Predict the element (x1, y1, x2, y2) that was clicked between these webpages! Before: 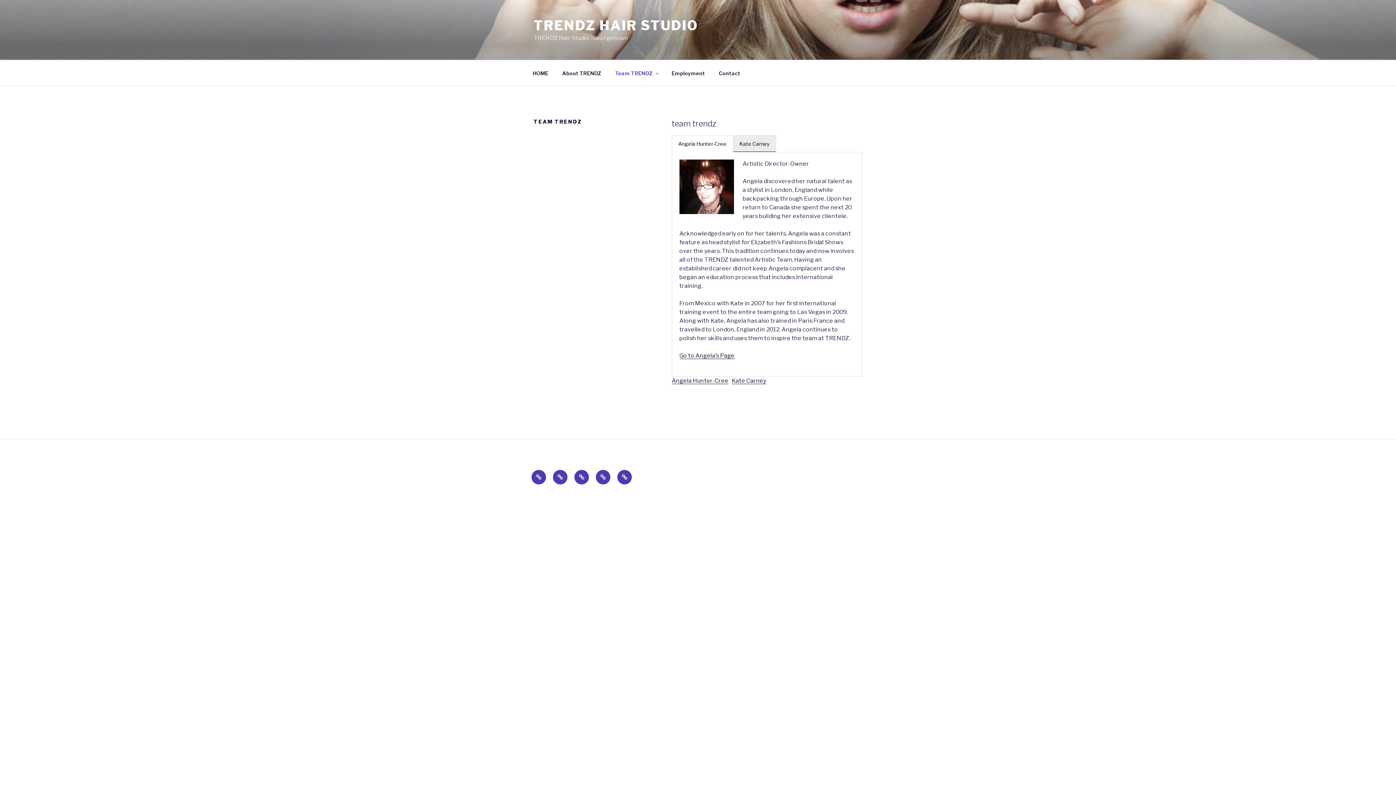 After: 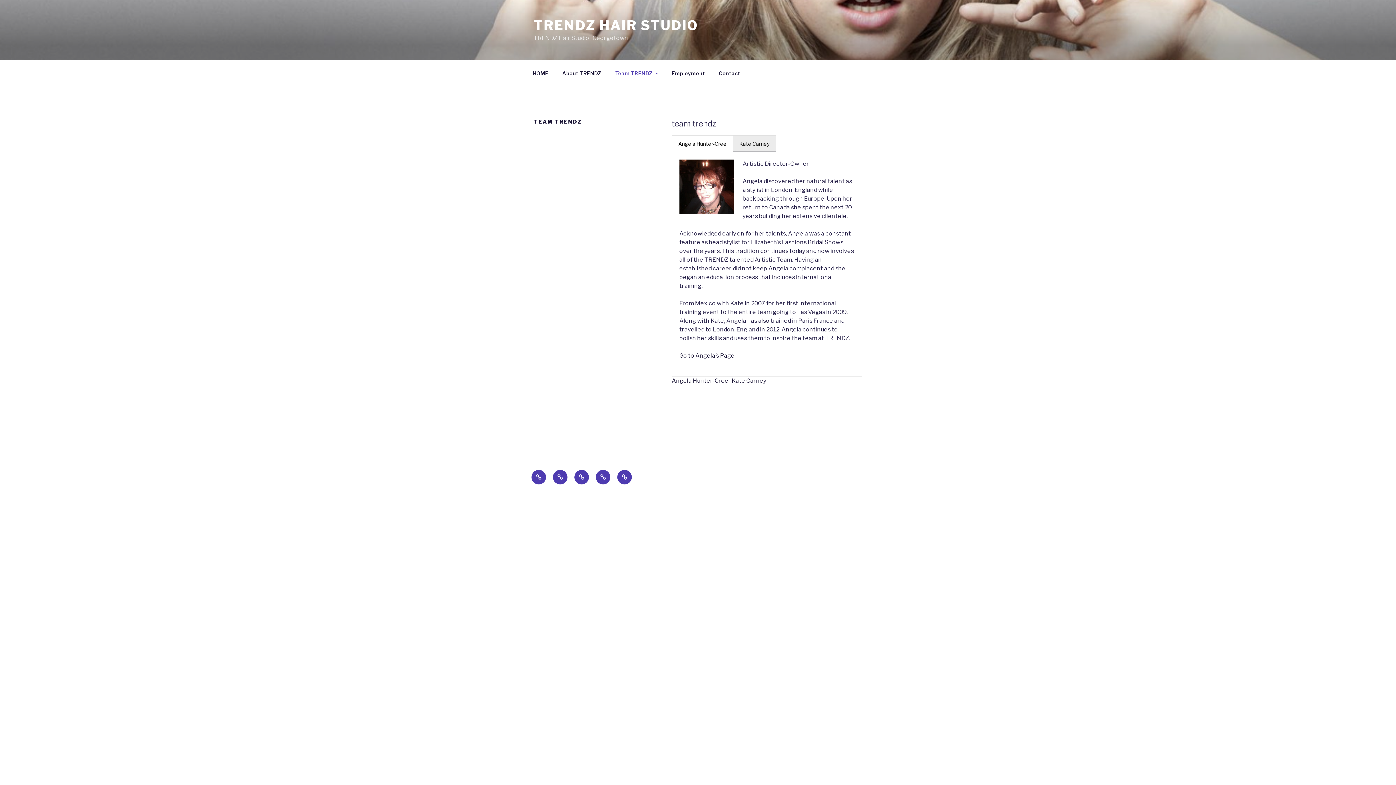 Action: bbox: (609, 64, 664, 82) label: Team TRENDZ